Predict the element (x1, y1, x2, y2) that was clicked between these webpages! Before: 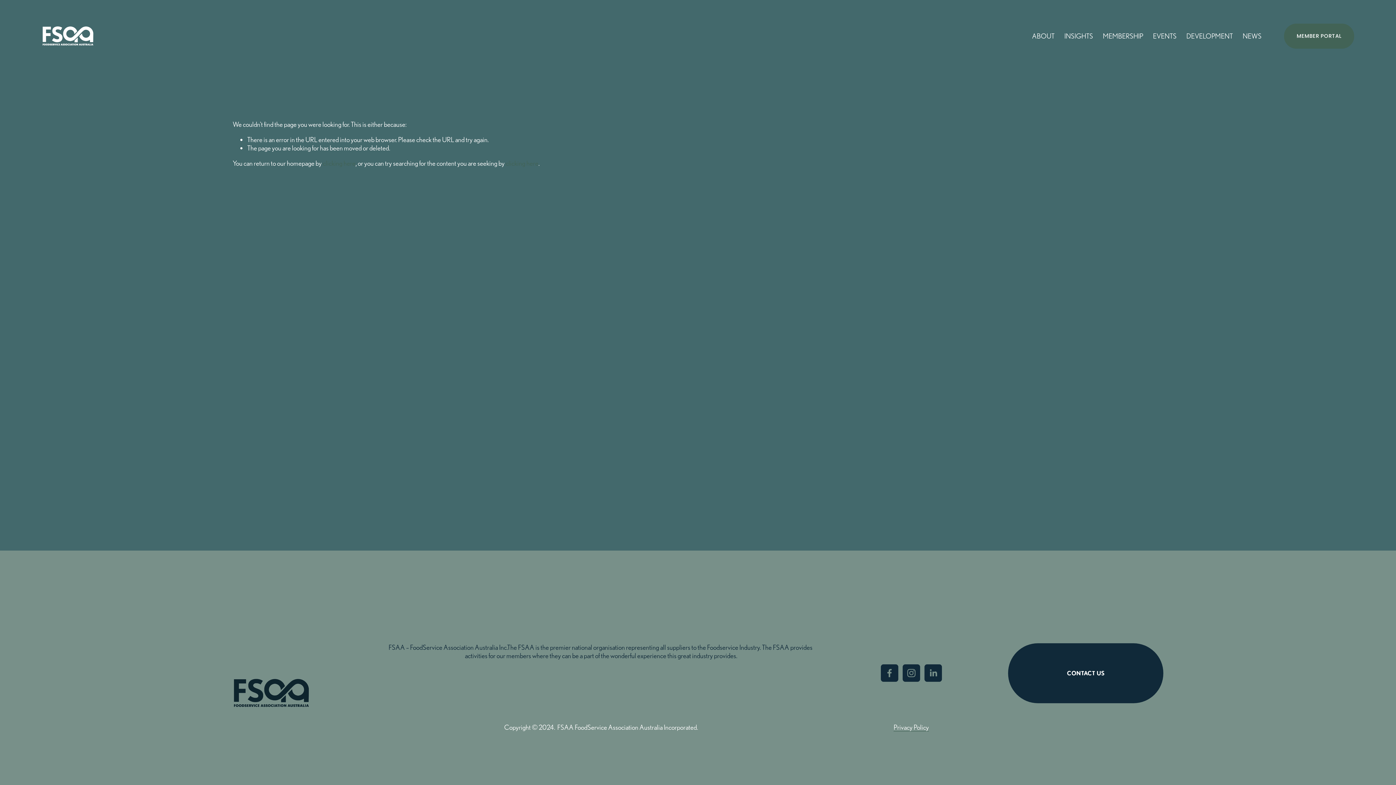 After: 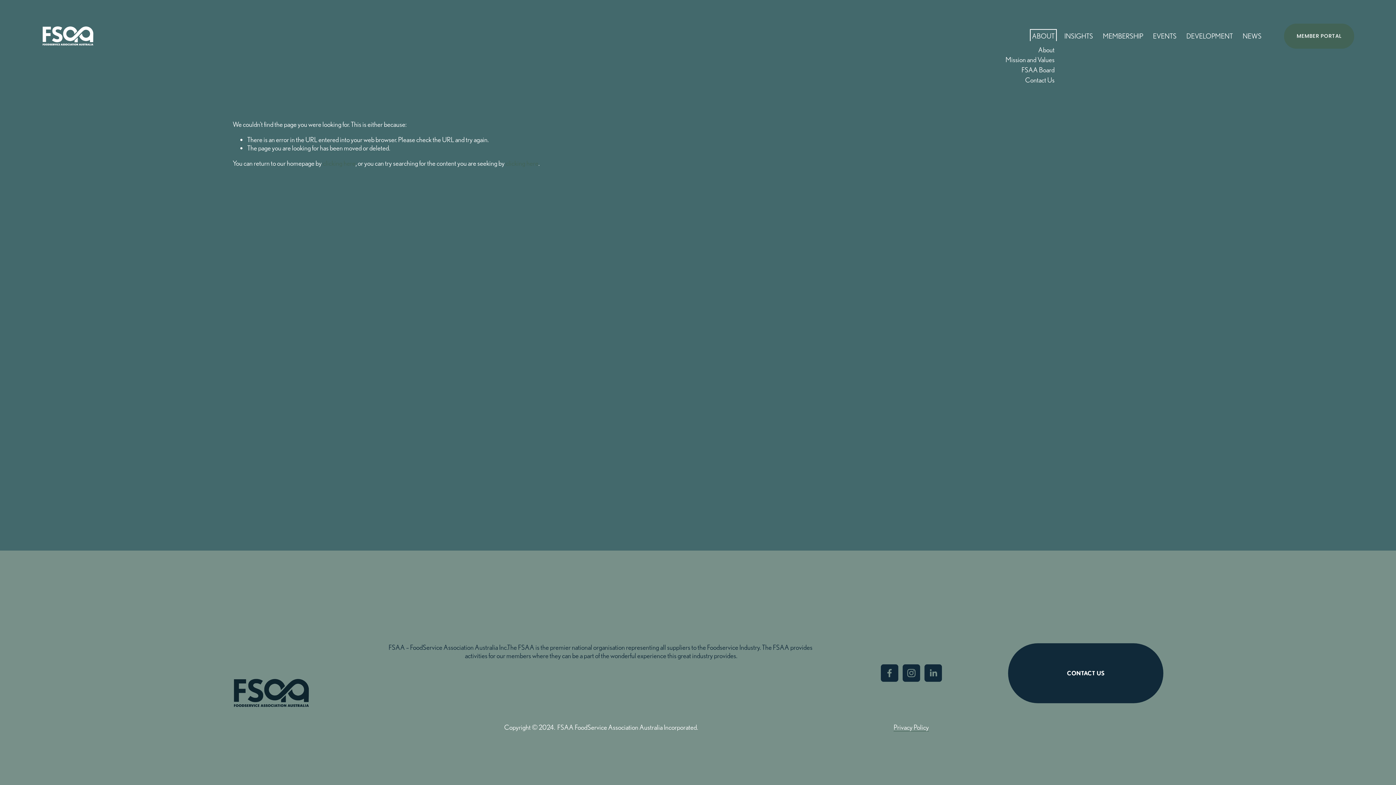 Action: label: folder dropdown bbox: (1032, 31, 1054, 41)